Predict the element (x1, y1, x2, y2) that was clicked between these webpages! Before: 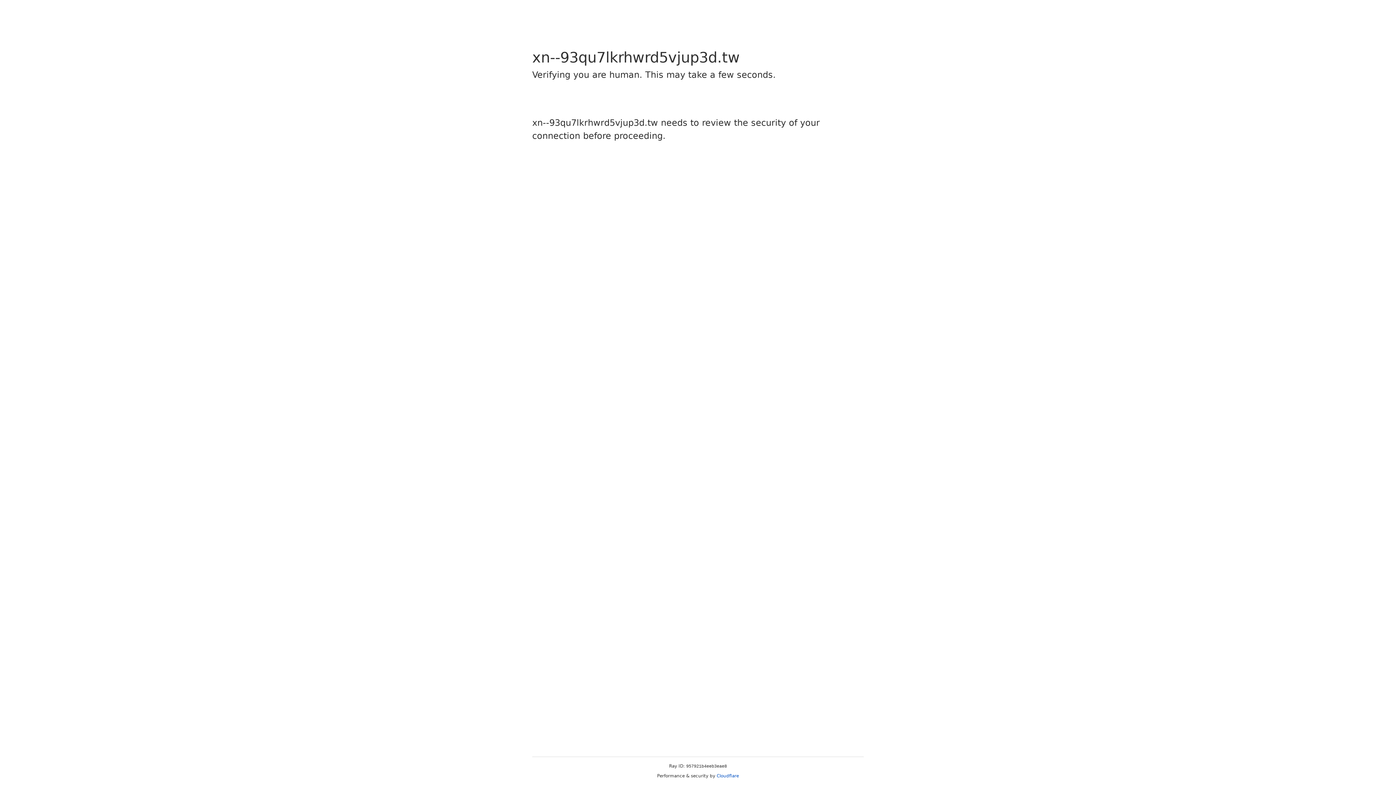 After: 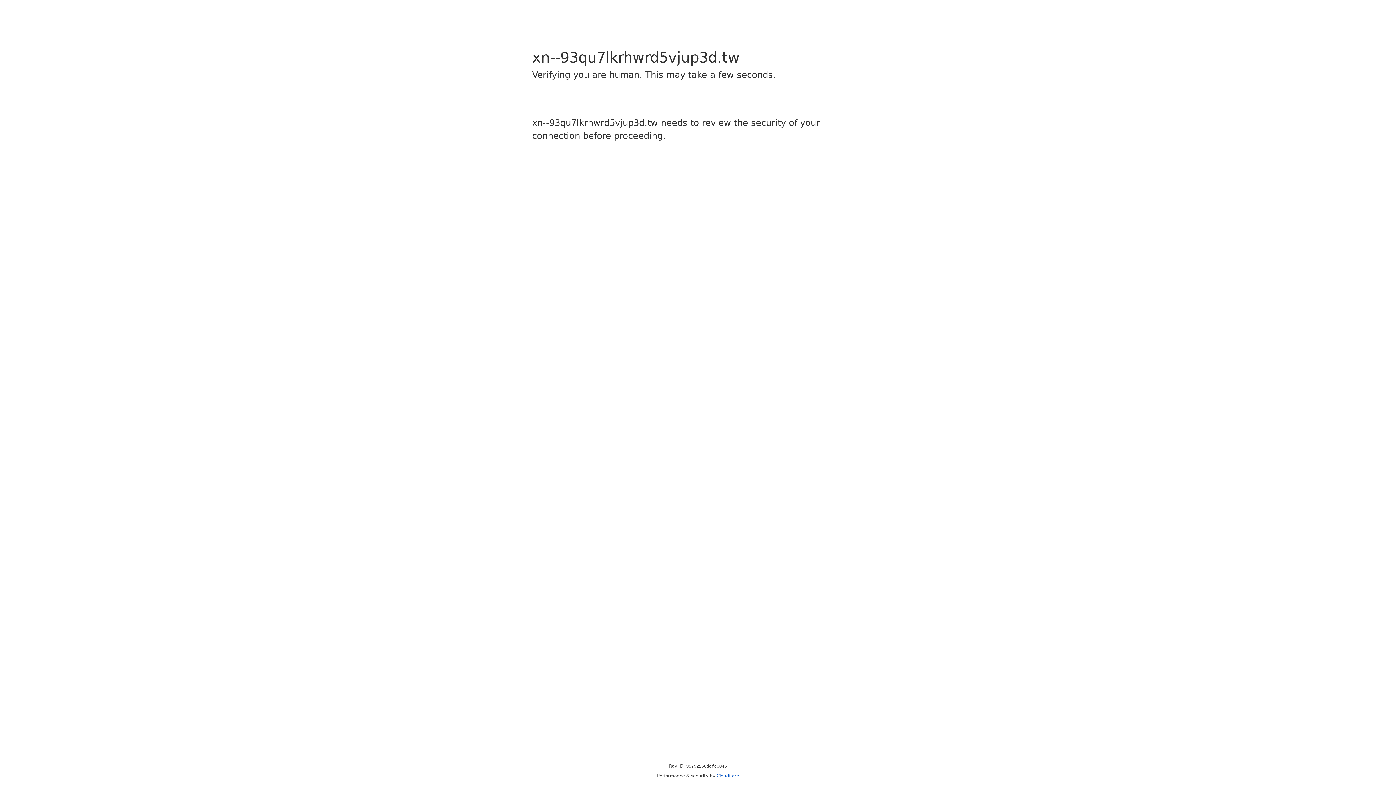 Action: bbox: (716, 773, 739, 778) label: Cloudflare